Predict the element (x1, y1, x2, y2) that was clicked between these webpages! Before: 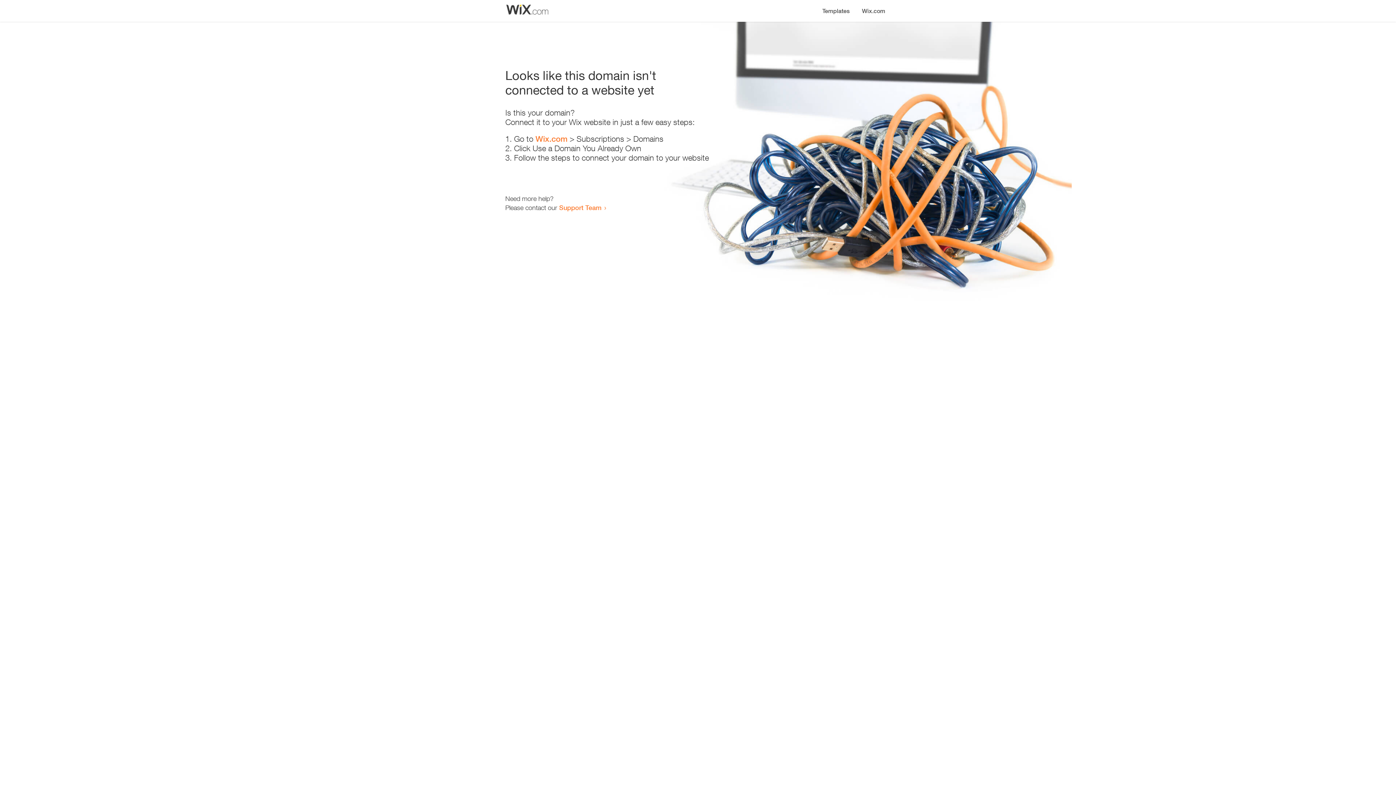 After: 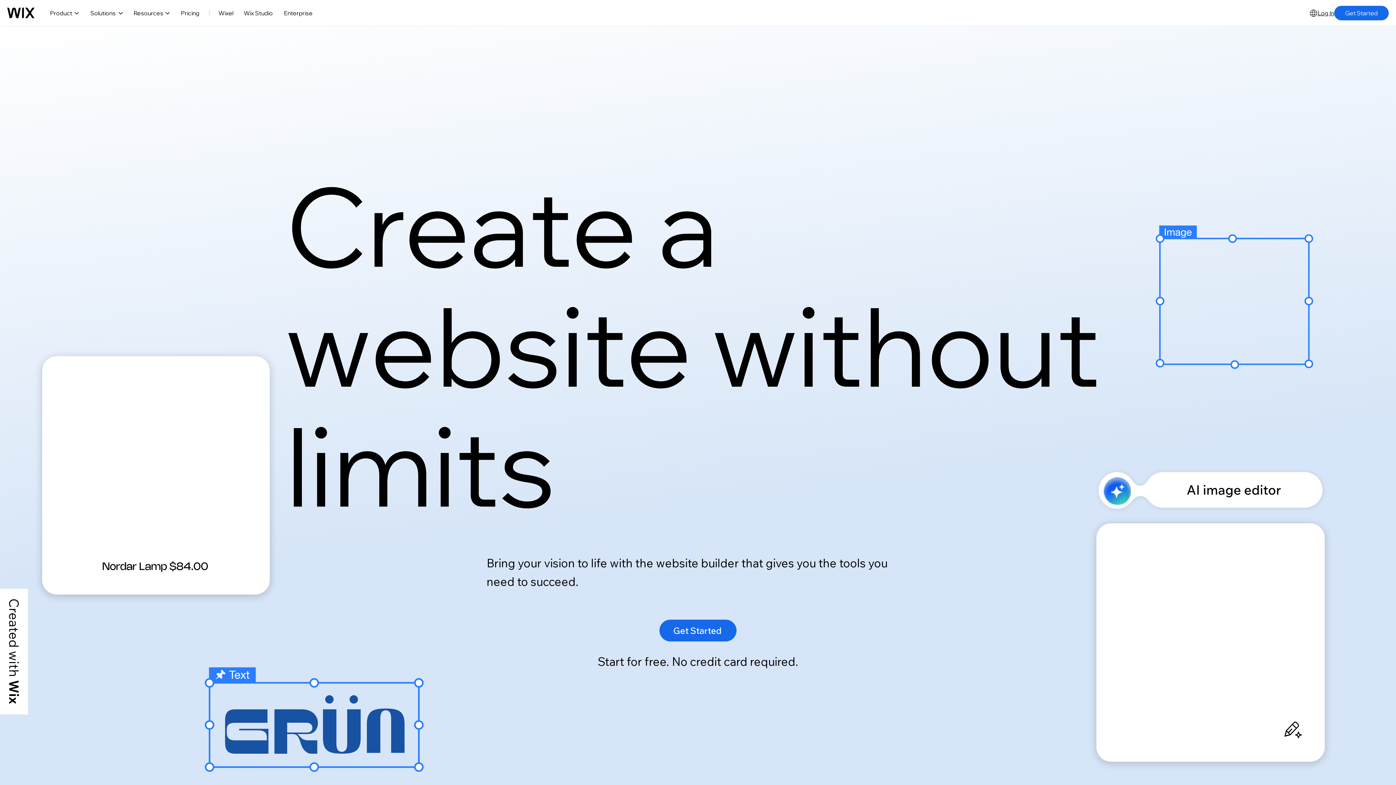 Action: bbox: (856, 0, 890, 14) label: Wix.com